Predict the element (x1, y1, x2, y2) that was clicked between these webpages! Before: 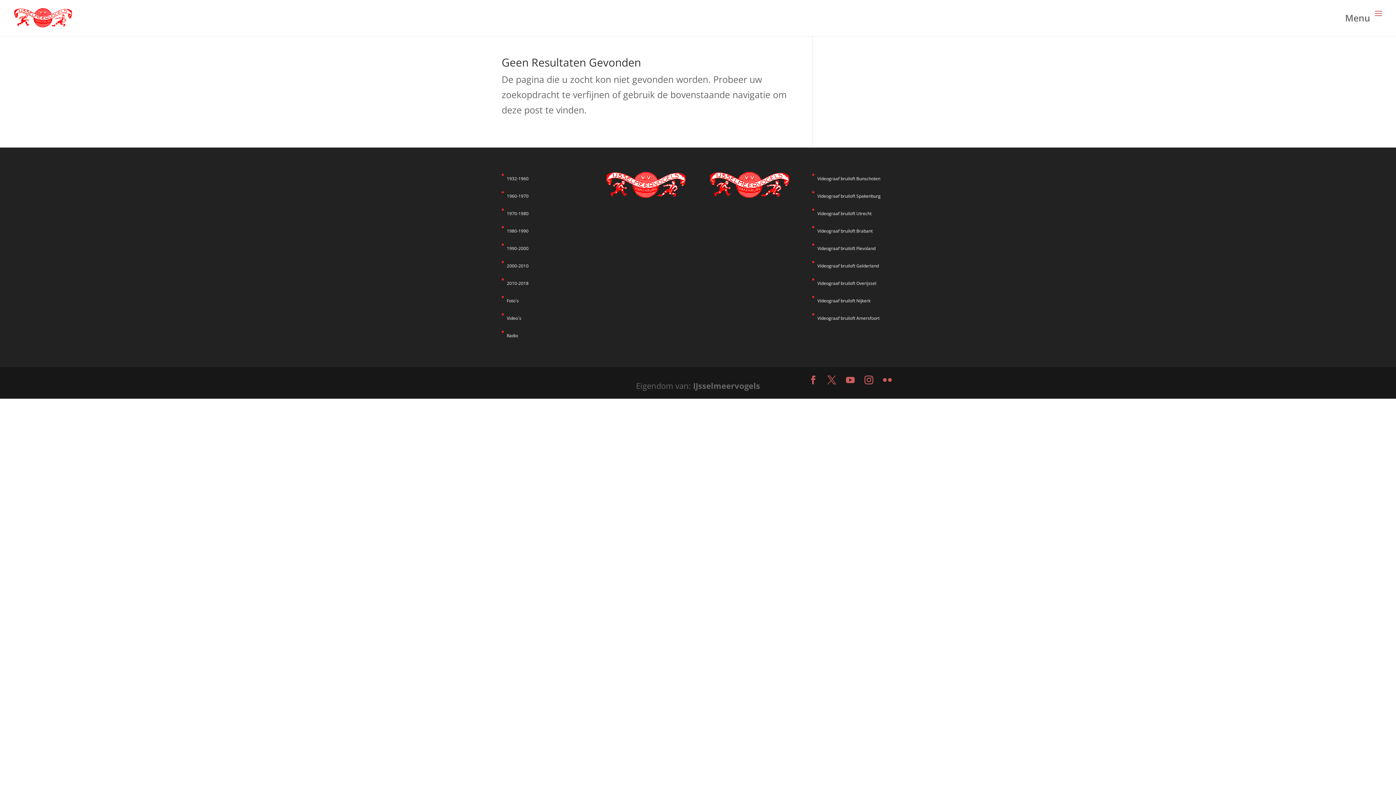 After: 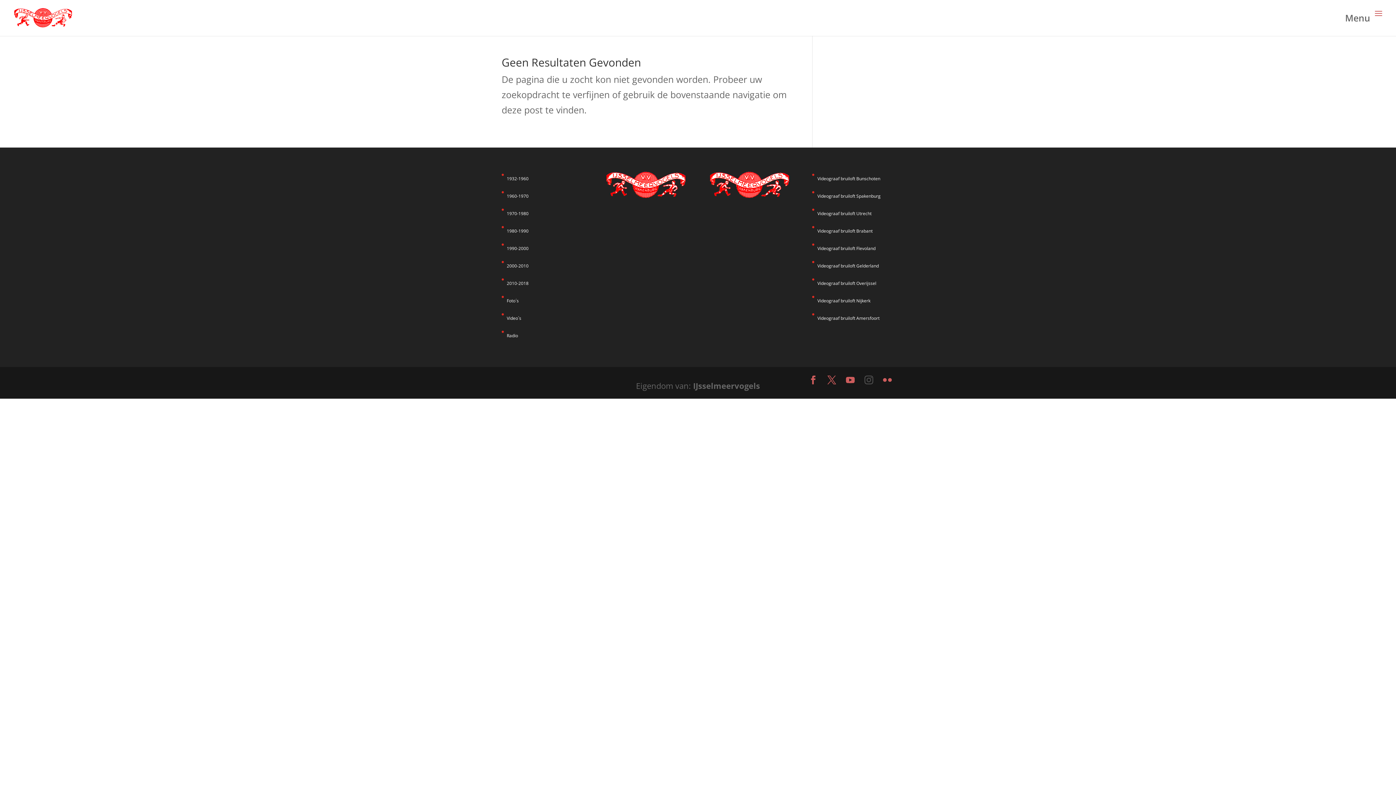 Action: bbox: (864, 373, 873, 388) label: Instagram